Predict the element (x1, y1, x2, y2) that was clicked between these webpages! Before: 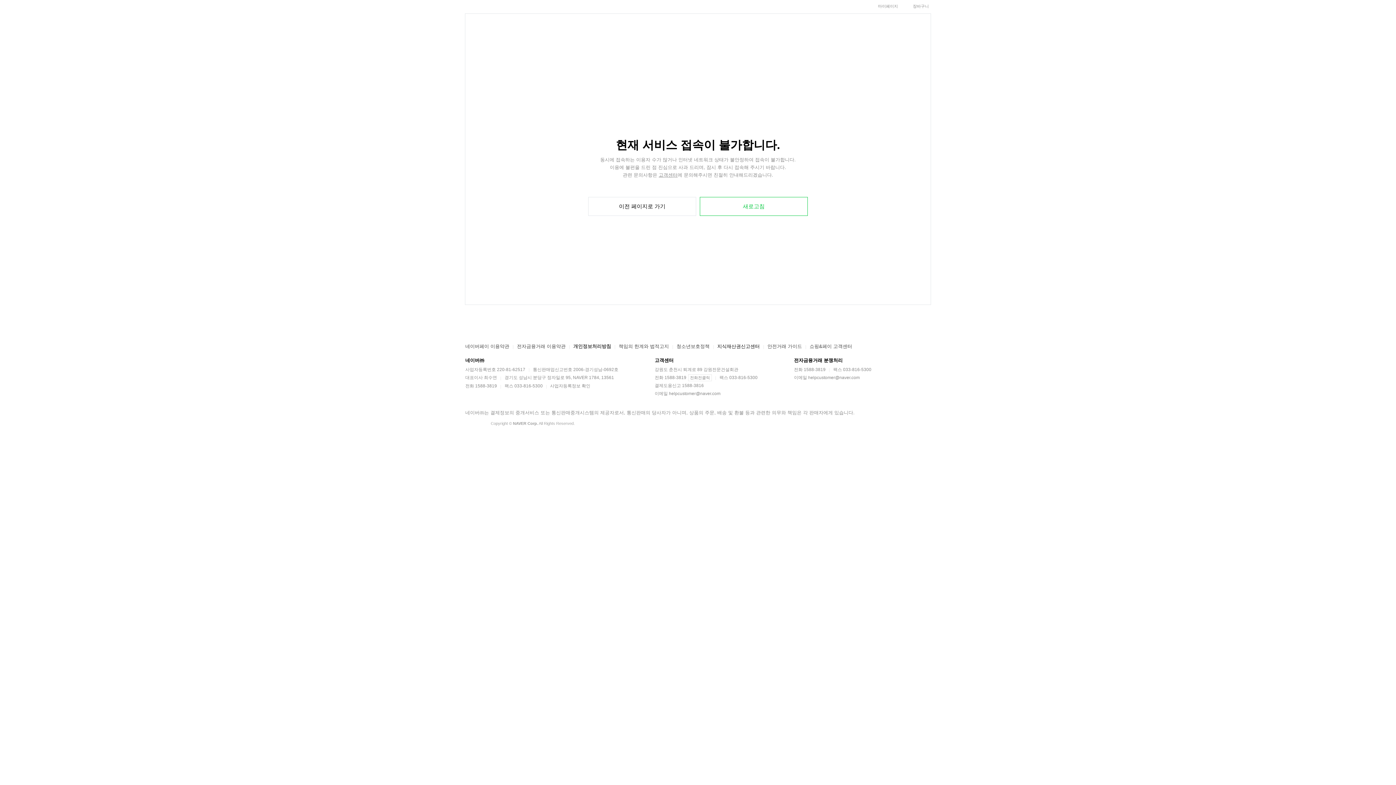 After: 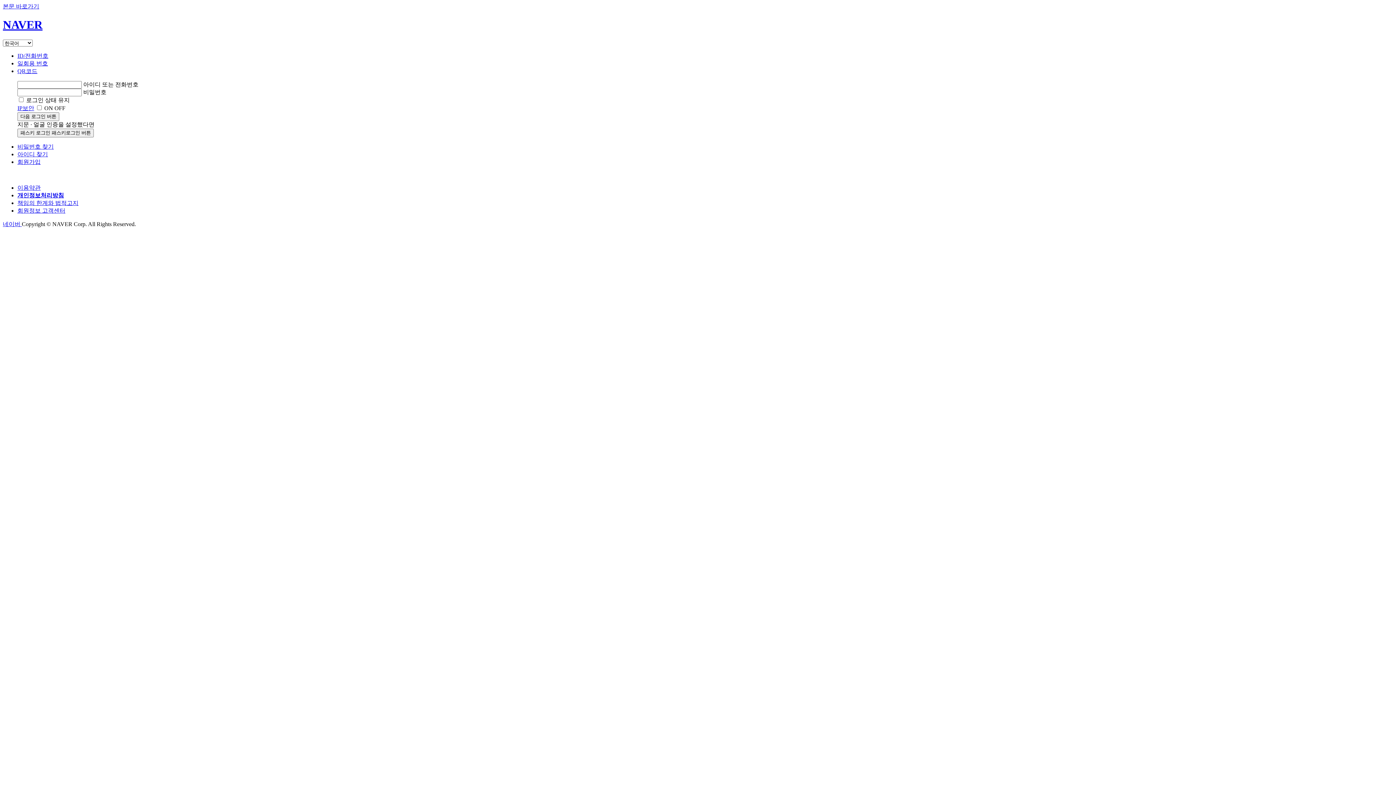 Action: label: 장바구니 bbox: (913, 1, 929, 11)